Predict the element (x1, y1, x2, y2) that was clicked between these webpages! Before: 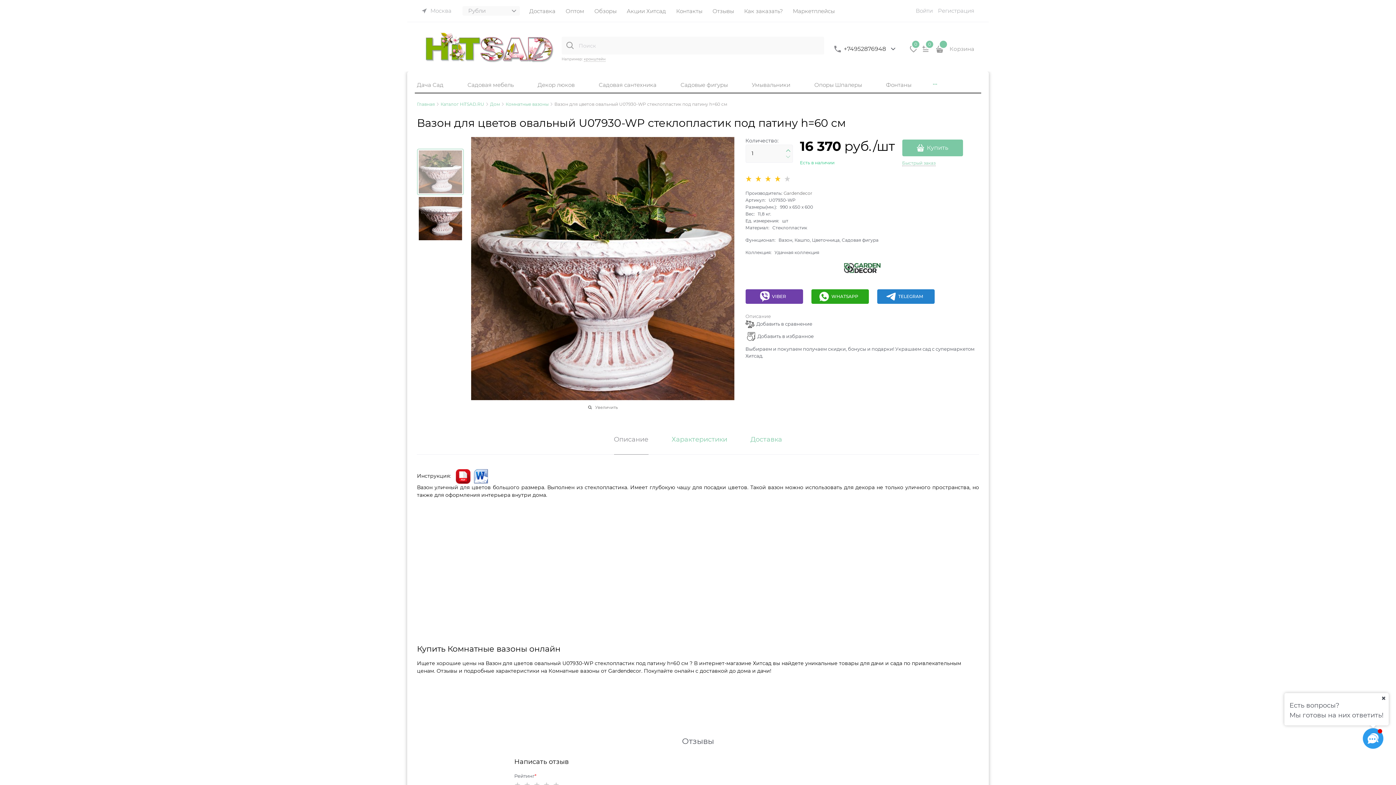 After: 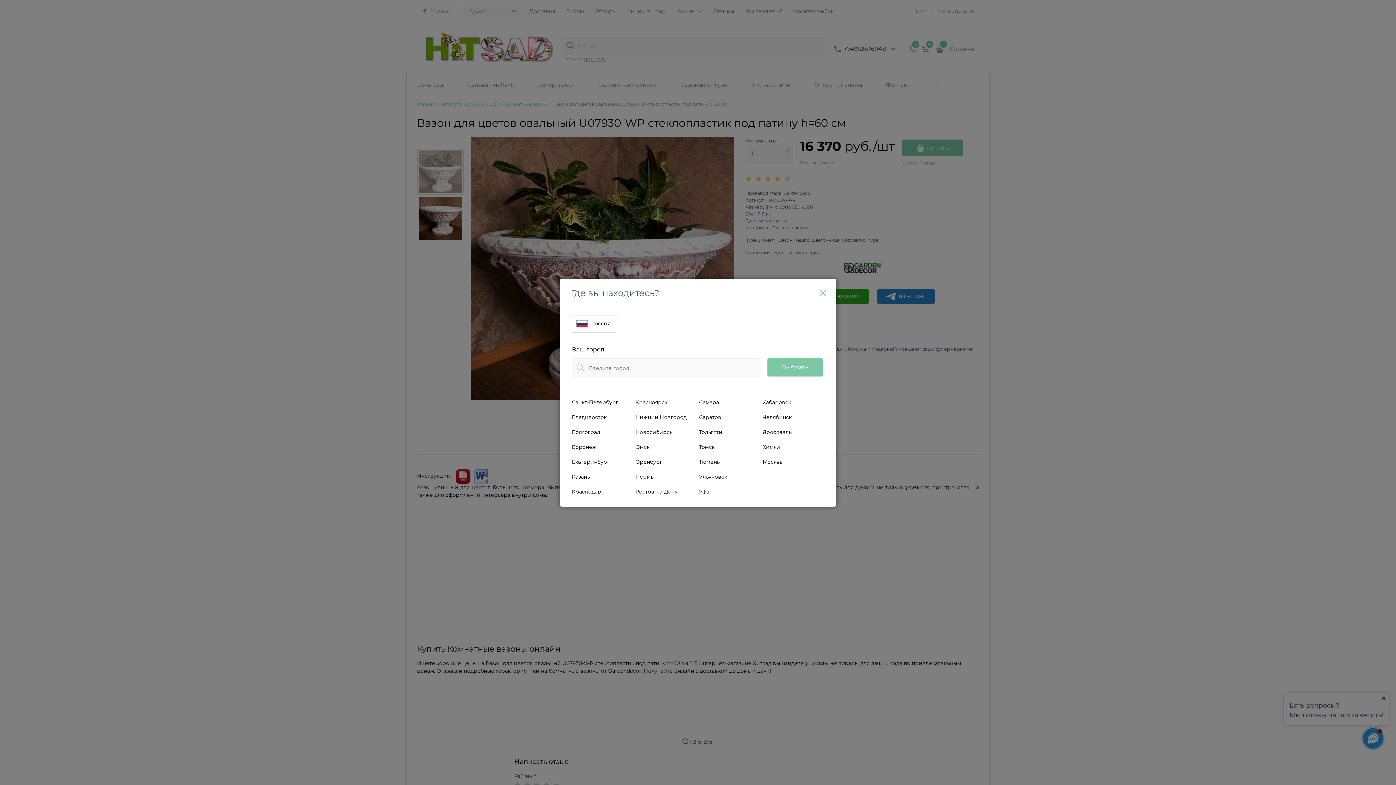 Action: bbox: (421, 6, 451, 15) label: Москва